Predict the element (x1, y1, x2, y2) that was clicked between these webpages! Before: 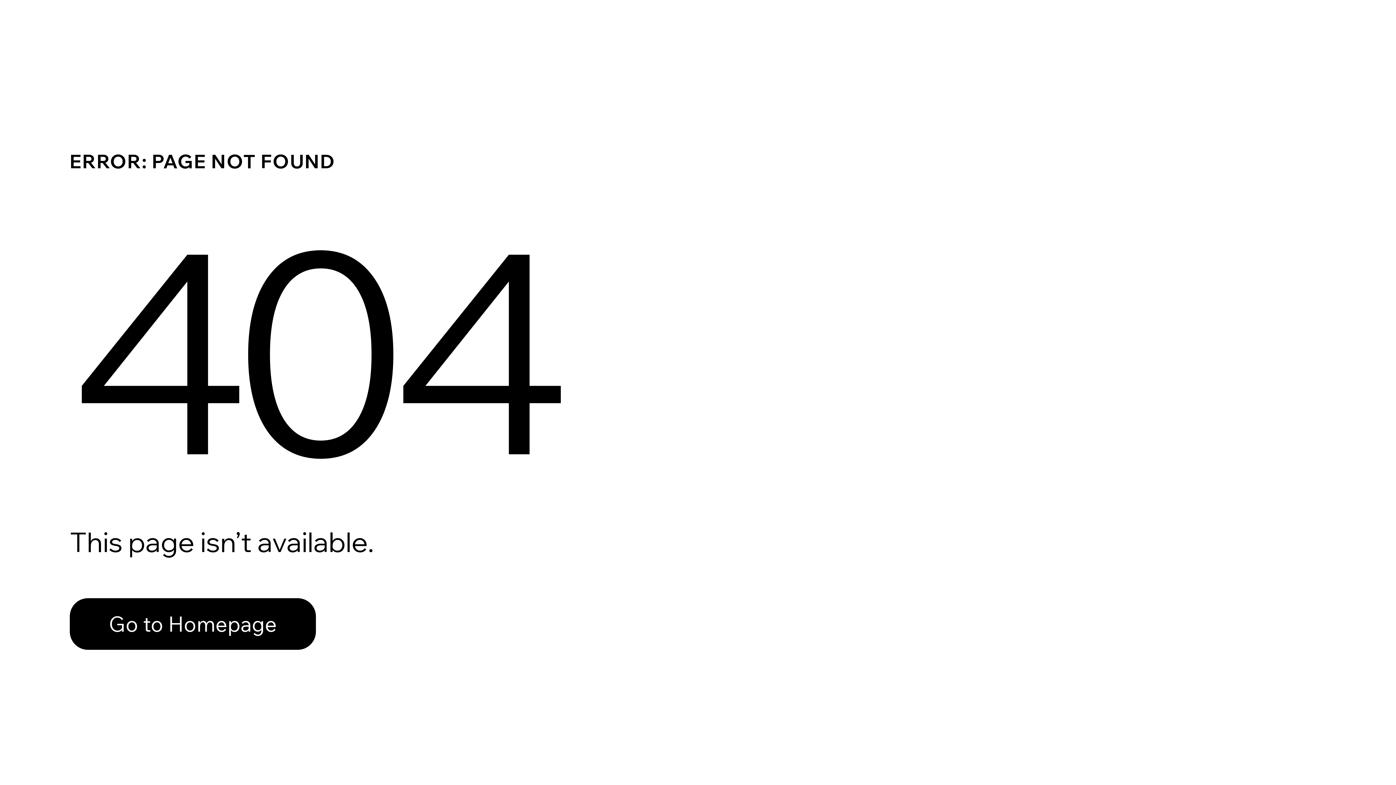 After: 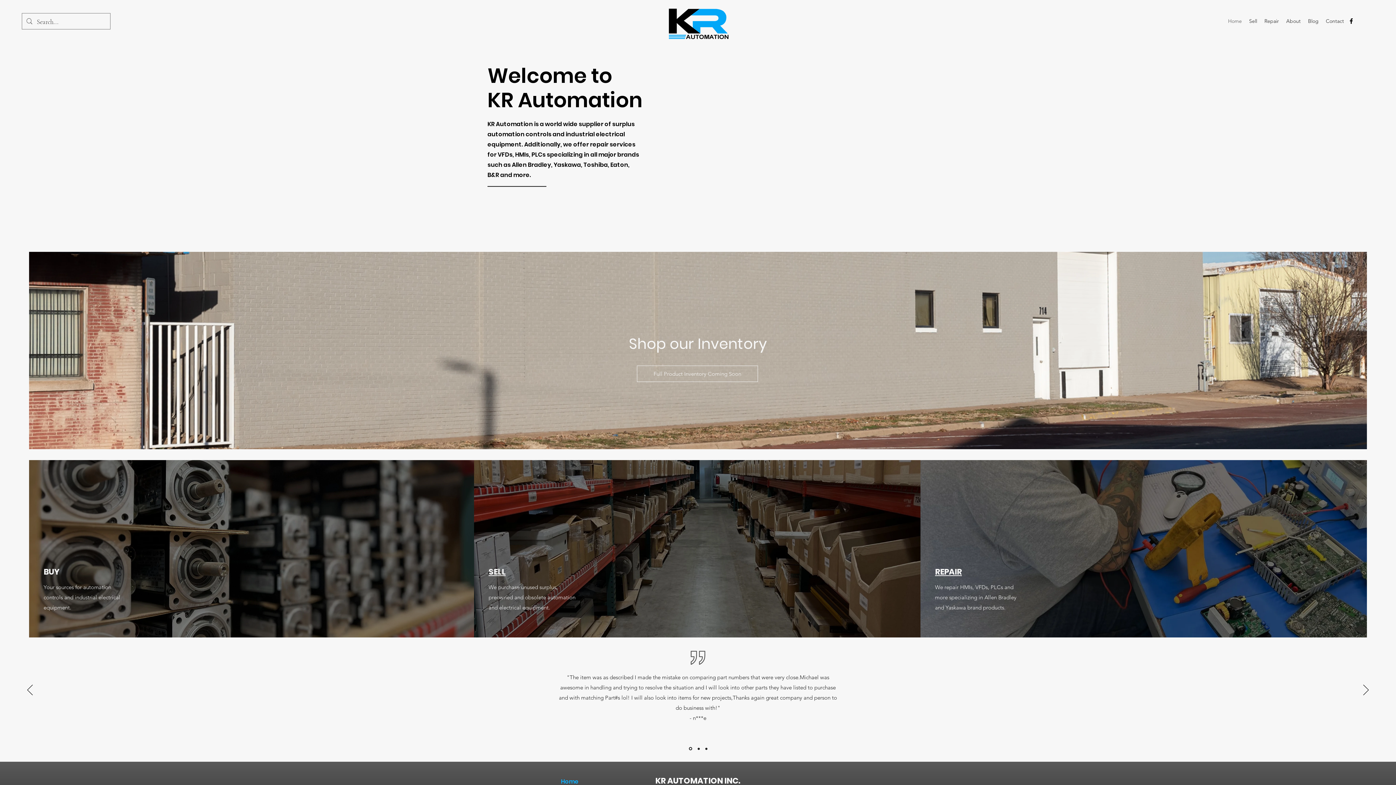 Action: bbox: (69, 598, 316, 650) label: Go to Homepage